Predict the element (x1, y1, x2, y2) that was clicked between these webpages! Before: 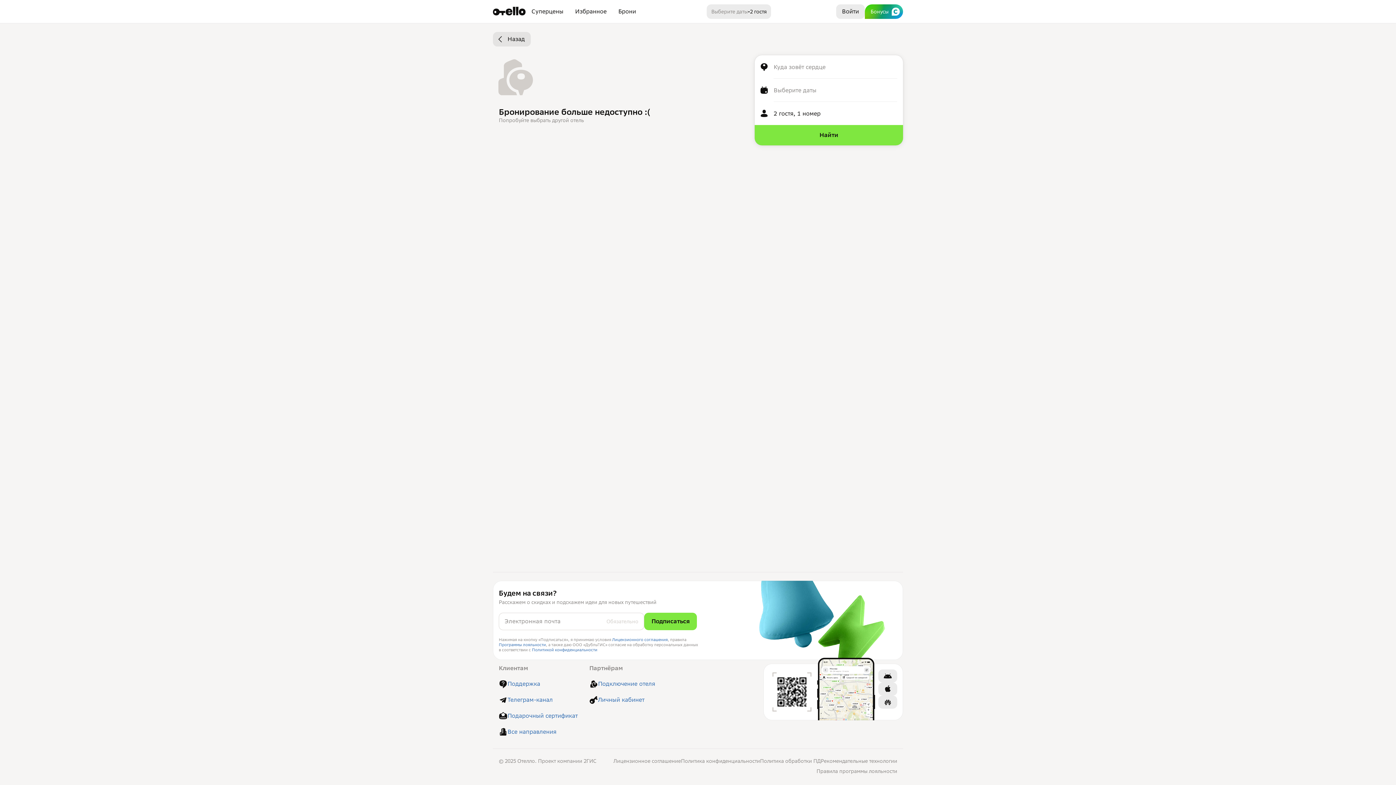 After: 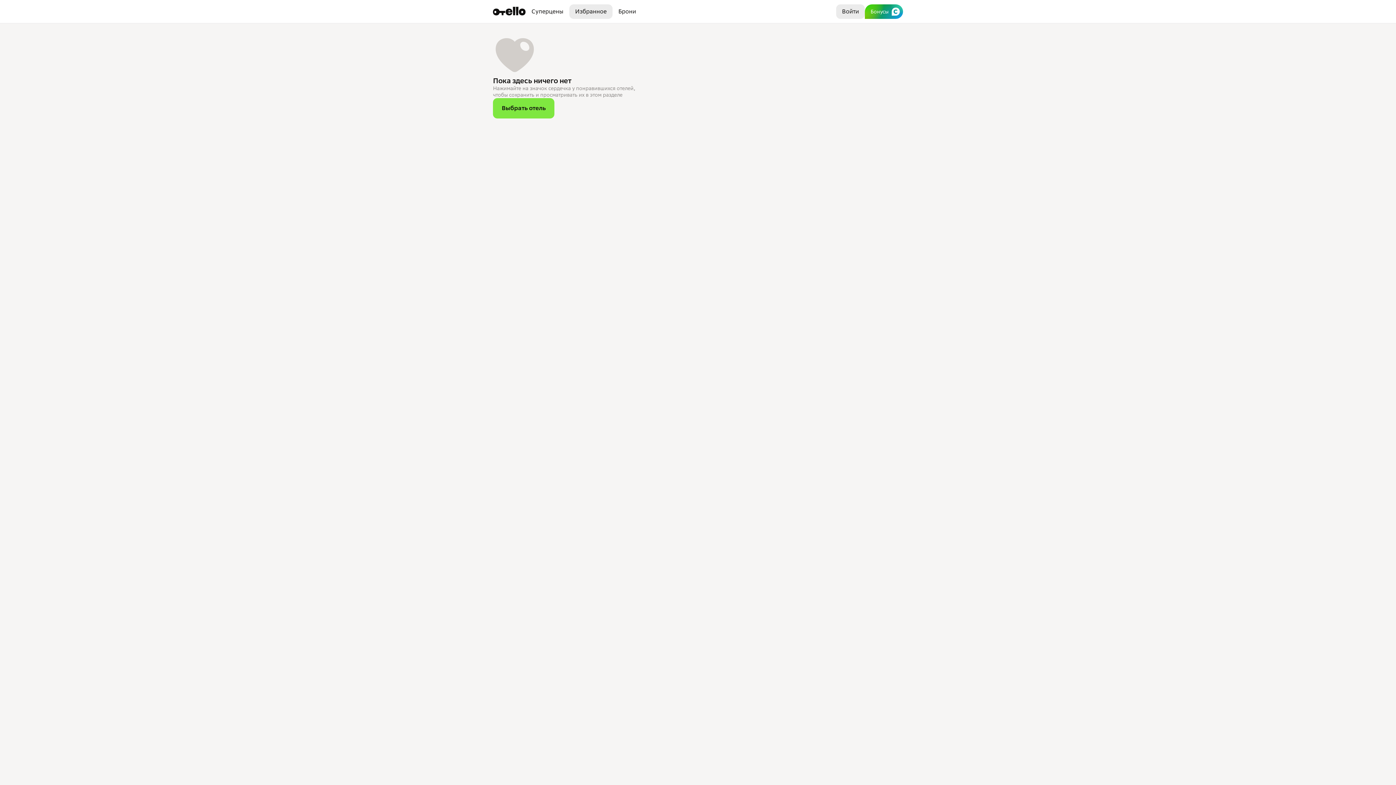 Action: bbox: (569, 4, 612, 18) label: Избранное